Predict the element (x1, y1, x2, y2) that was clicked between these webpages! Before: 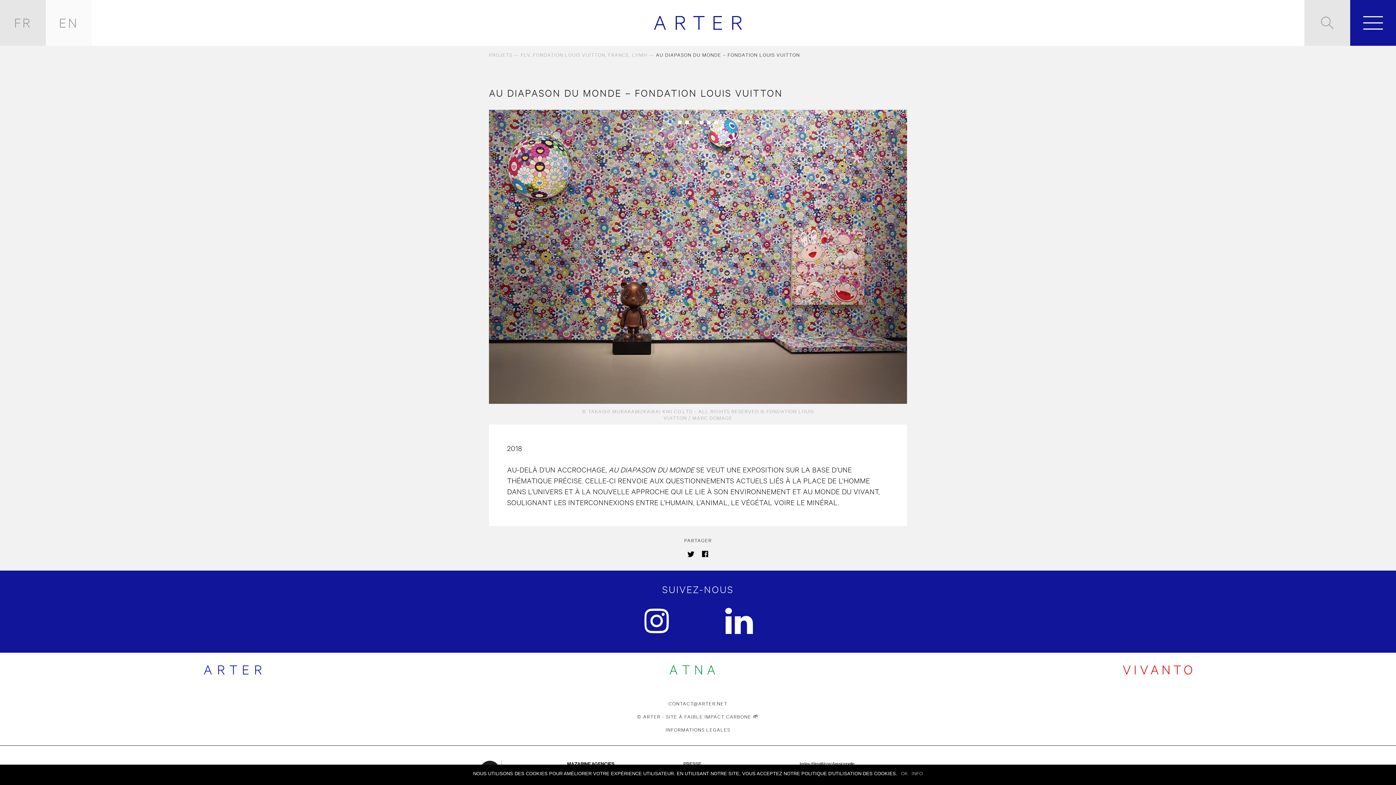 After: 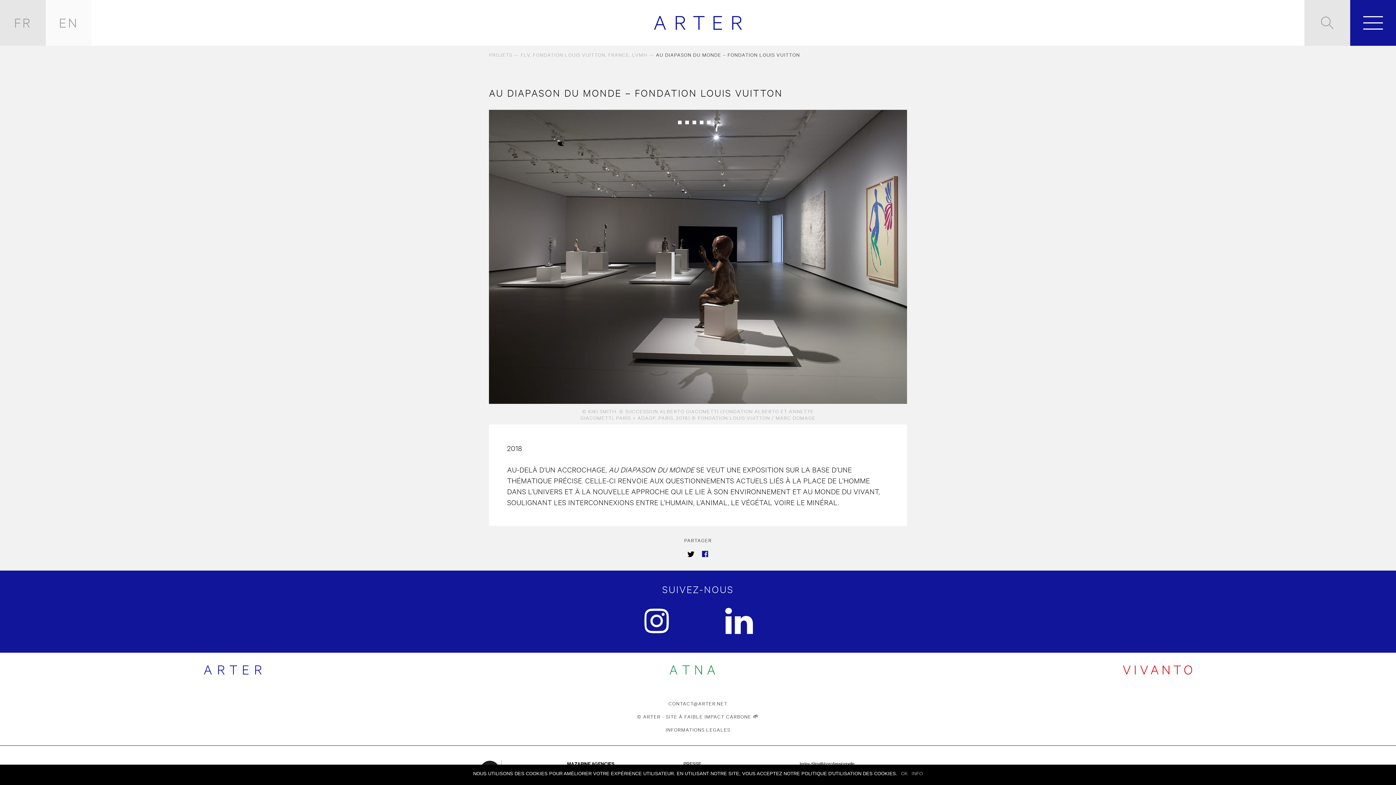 Action: bbox: (701, 544, 709, 551)